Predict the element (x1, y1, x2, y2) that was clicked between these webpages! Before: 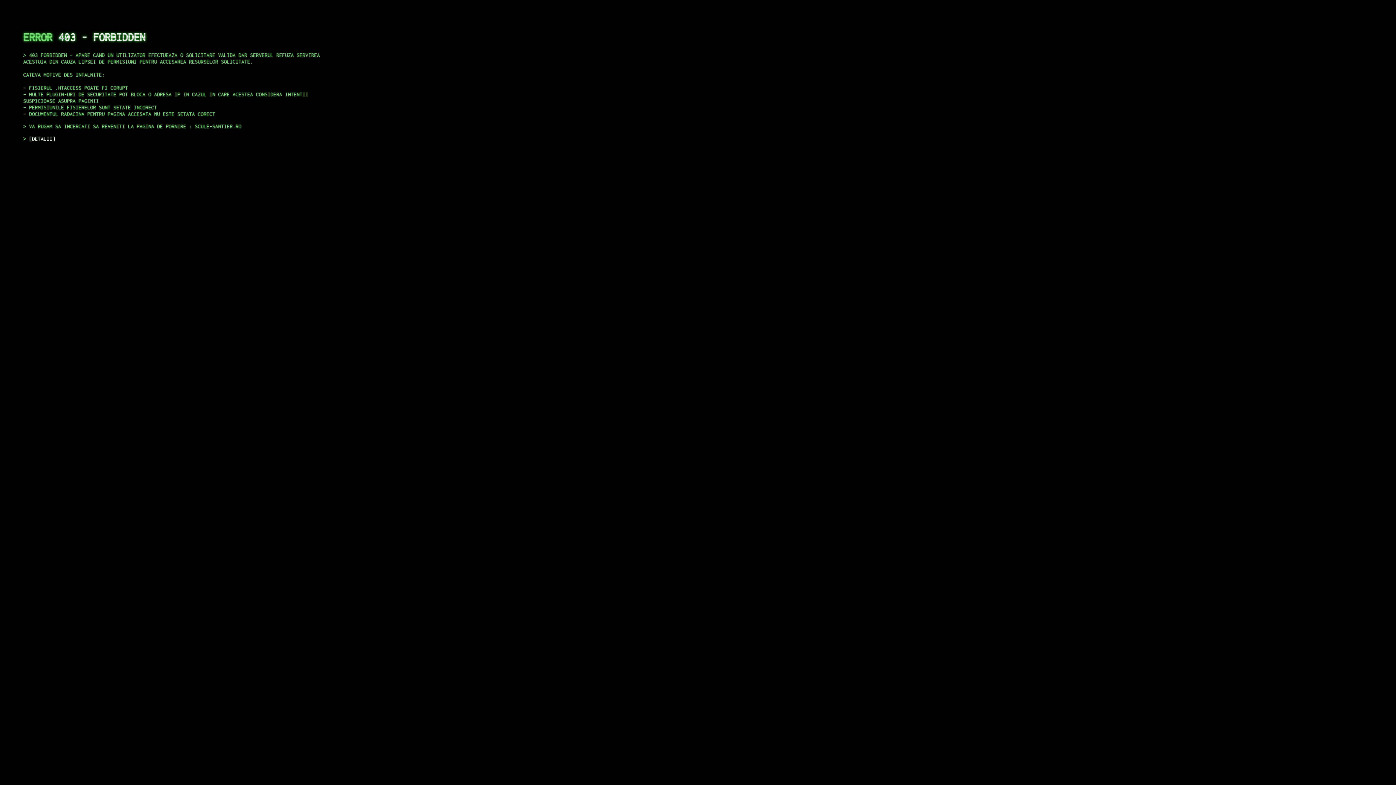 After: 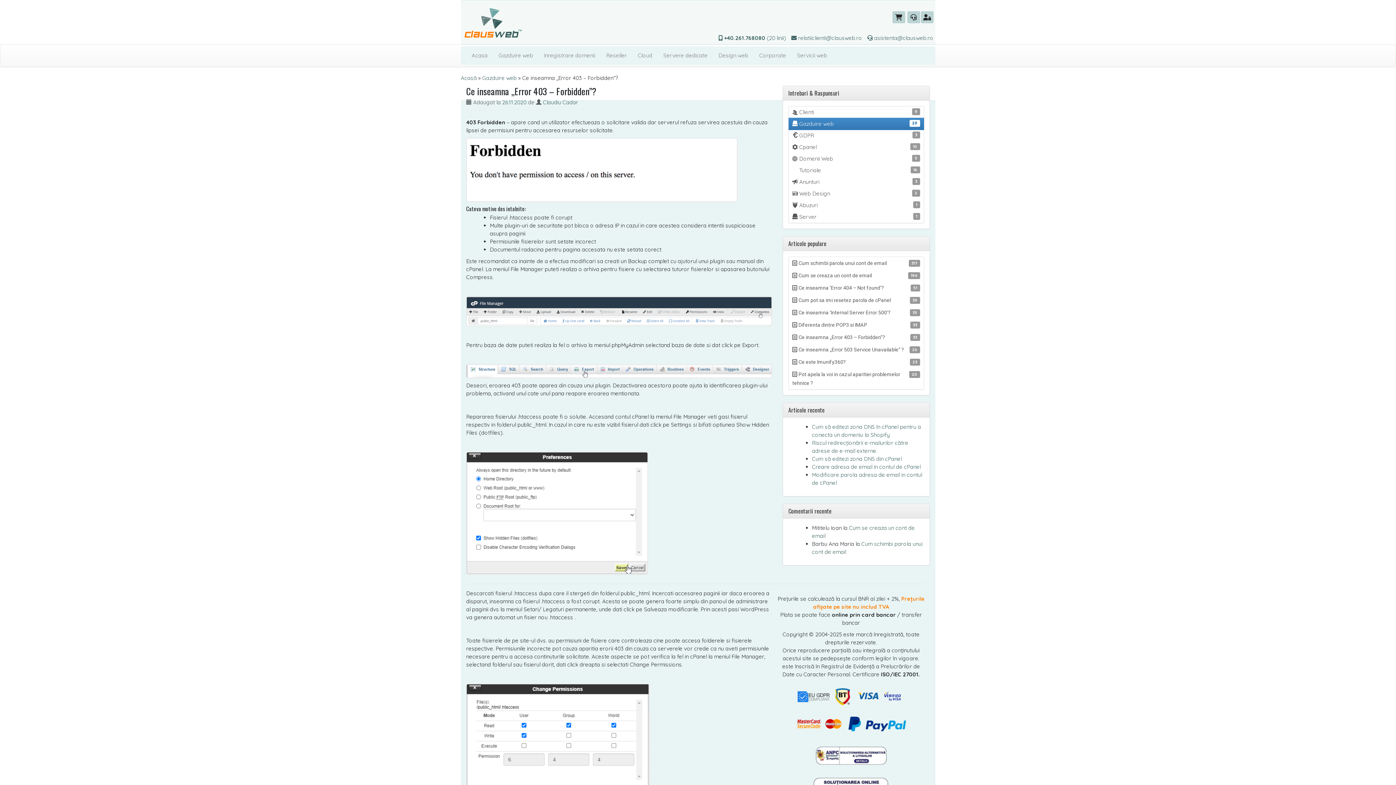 Action: bbox: (29, 135, 55, 141) label: DETALII